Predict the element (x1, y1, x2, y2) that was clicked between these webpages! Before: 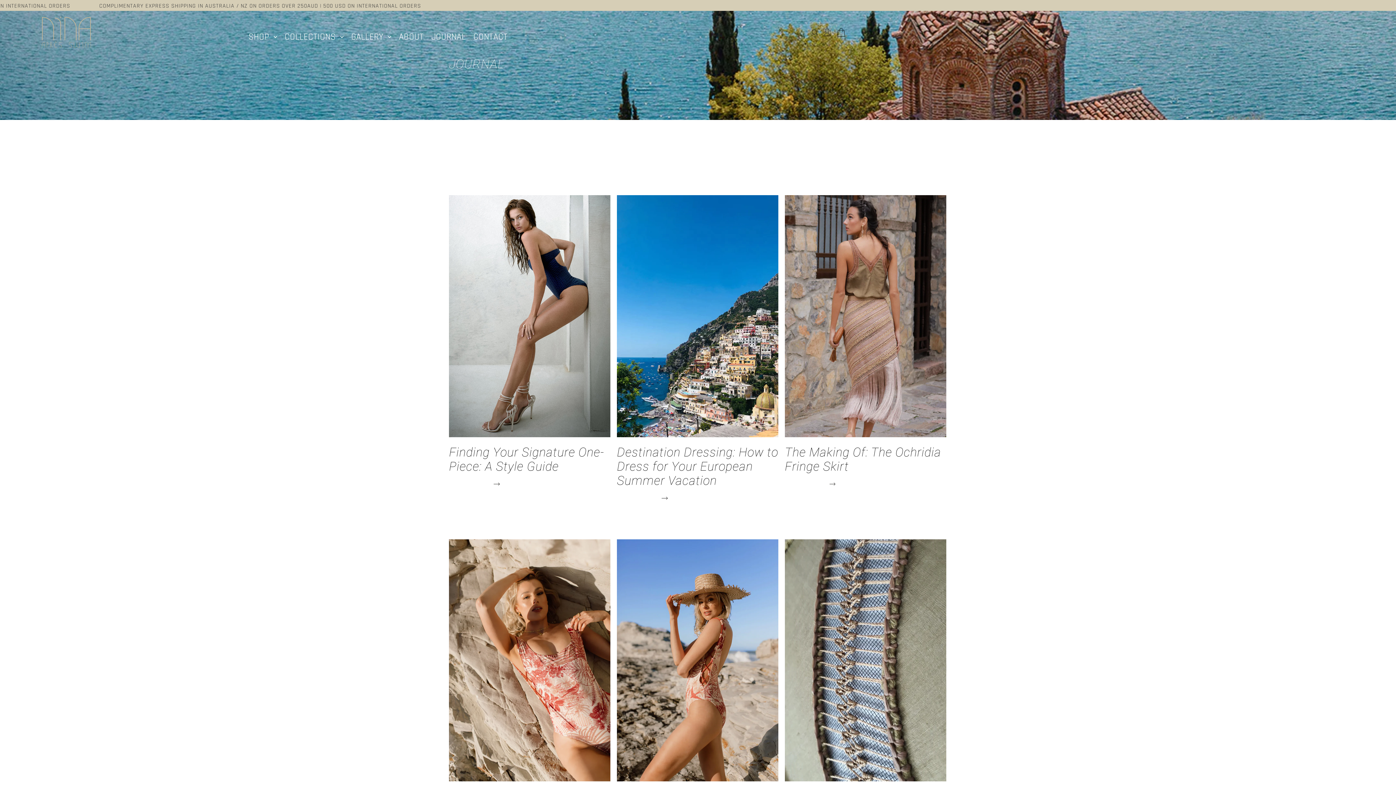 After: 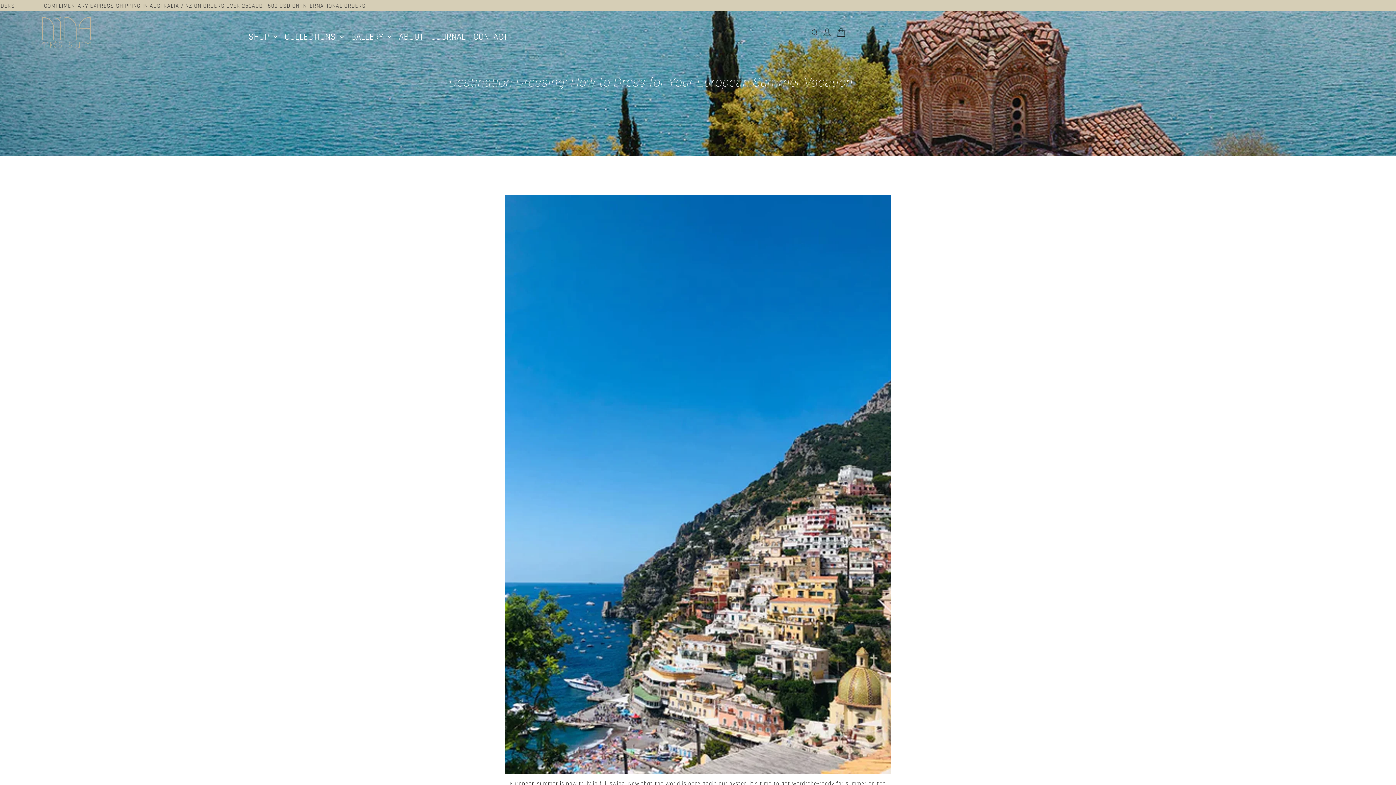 Action: label: READ MORE  bbox: (617, 491, 673, 506)